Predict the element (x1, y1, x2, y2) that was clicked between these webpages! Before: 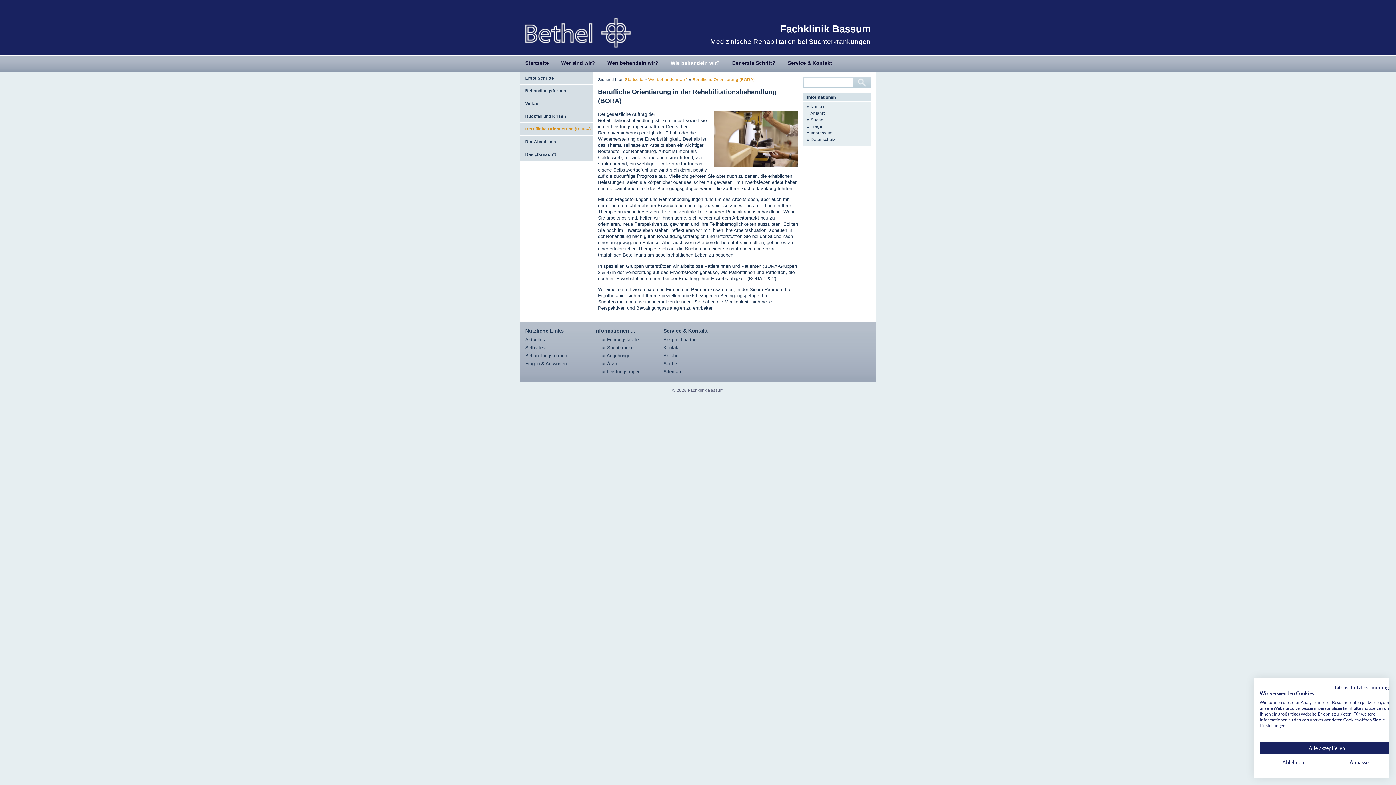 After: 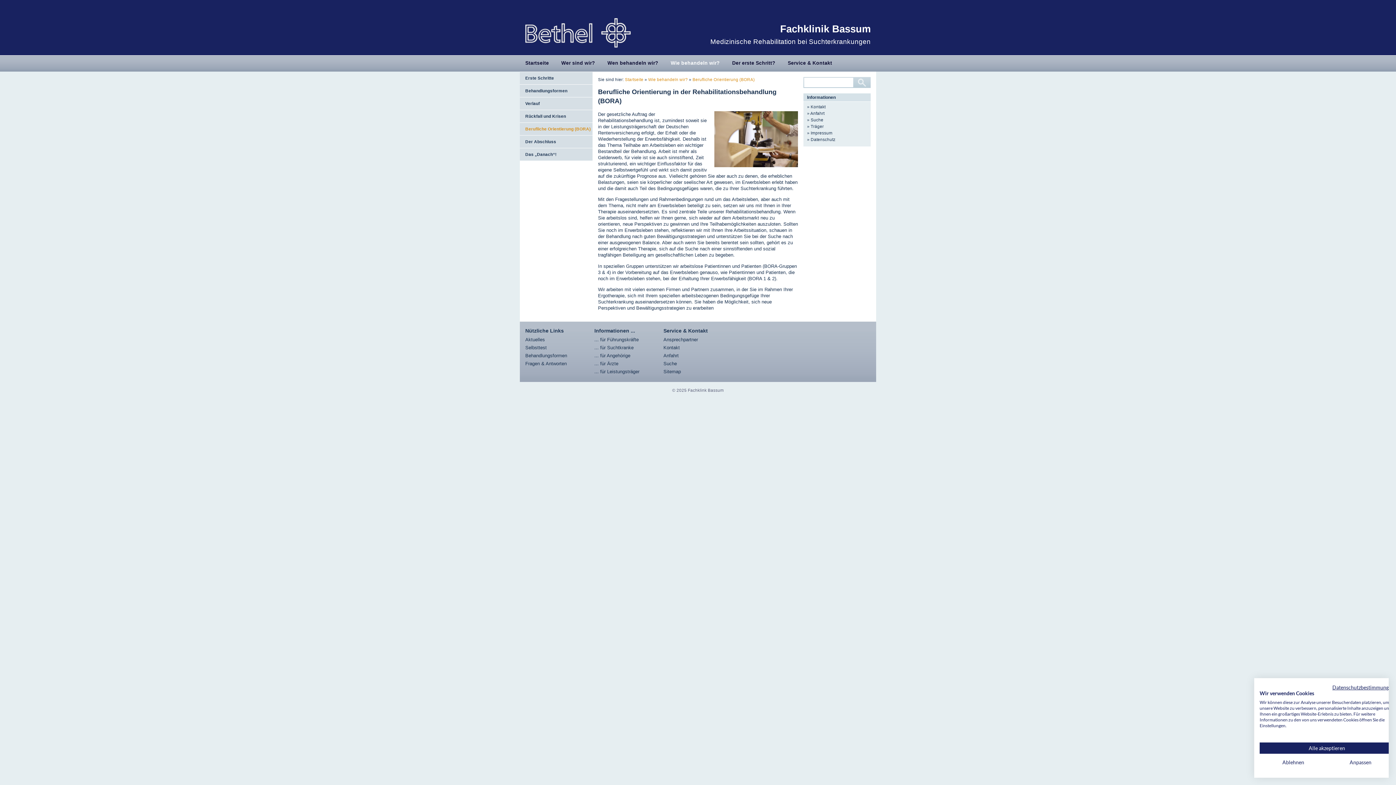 Action: label: Berufliche Orientierung (BORA) bbox: (692, 77, 754, 81)